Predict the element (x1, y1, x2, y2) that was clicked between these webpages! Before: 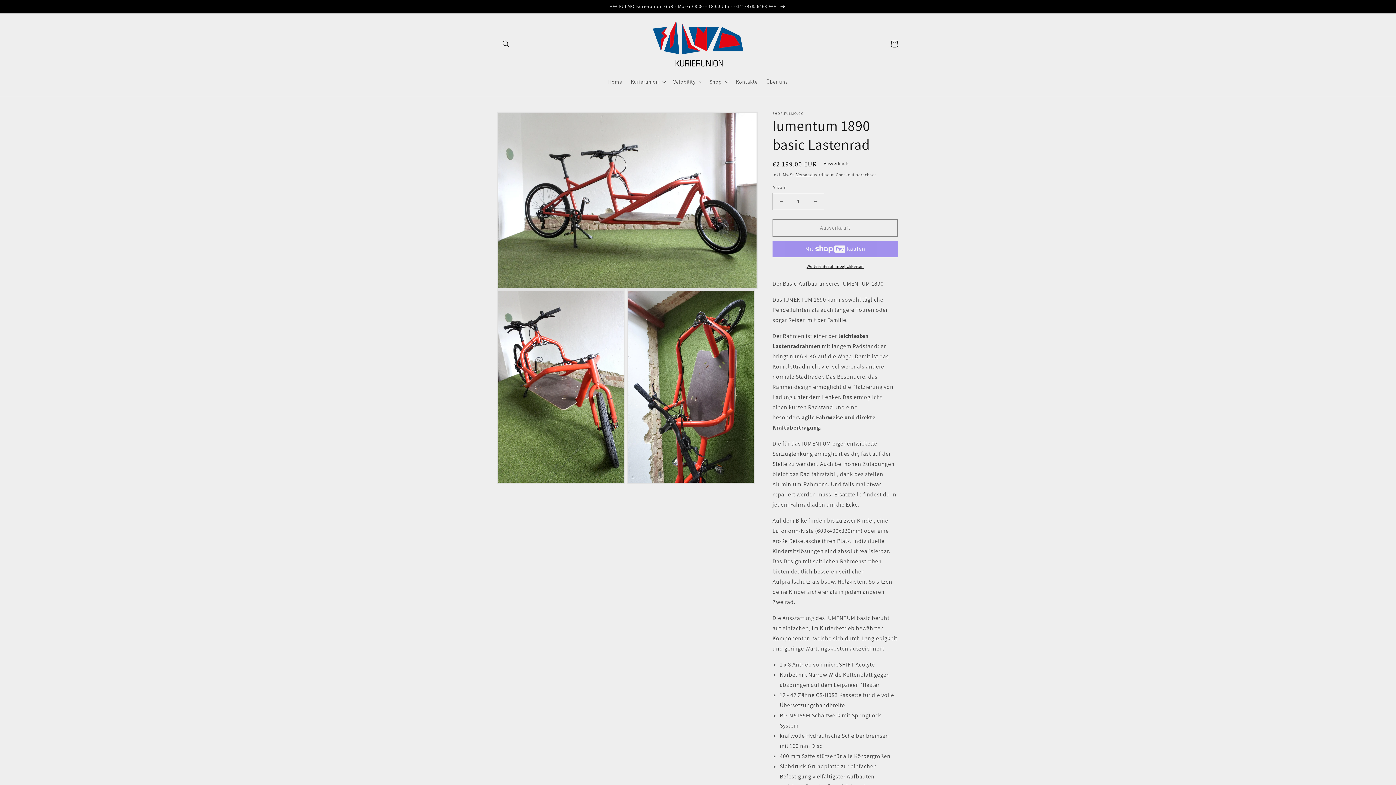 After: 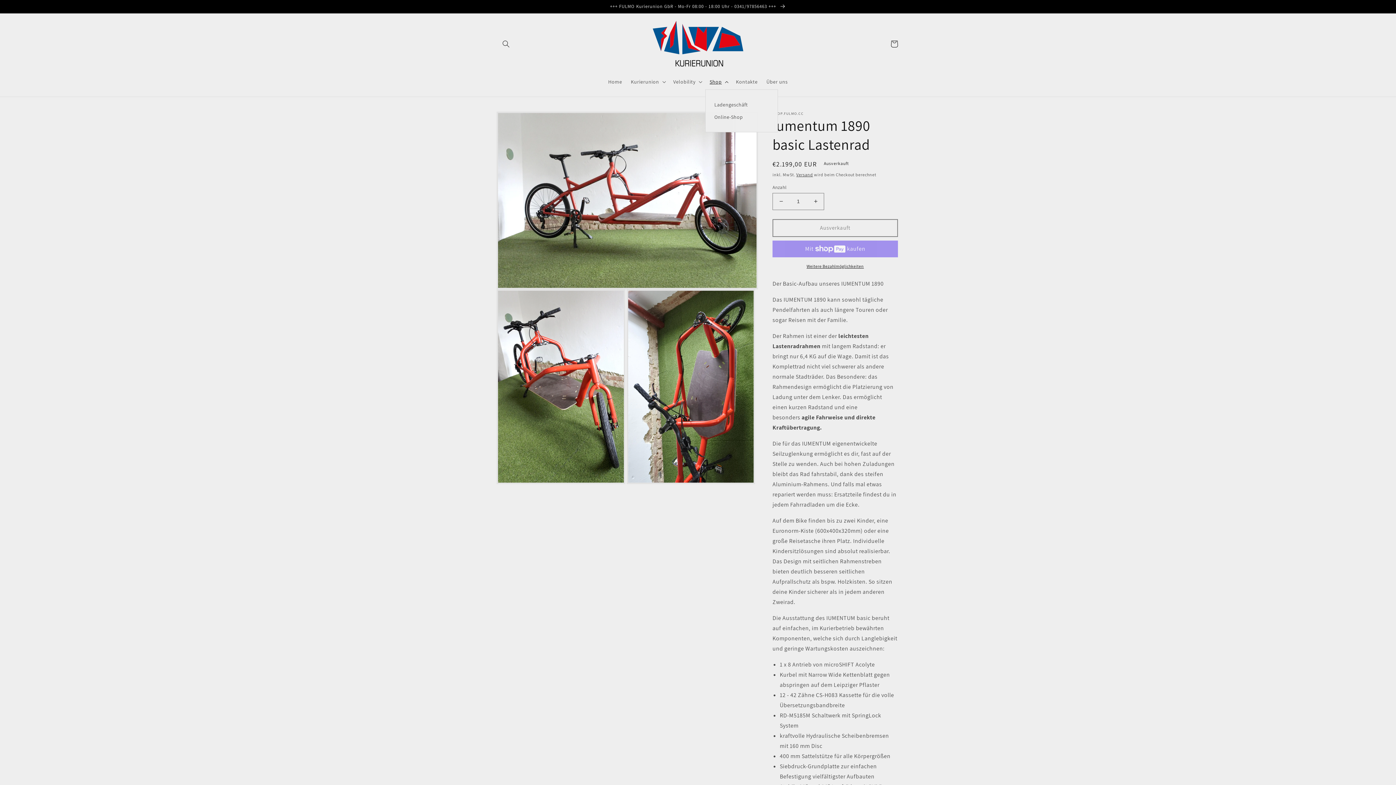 Action: bbox: (705, 74, 731, 89) label: Shop